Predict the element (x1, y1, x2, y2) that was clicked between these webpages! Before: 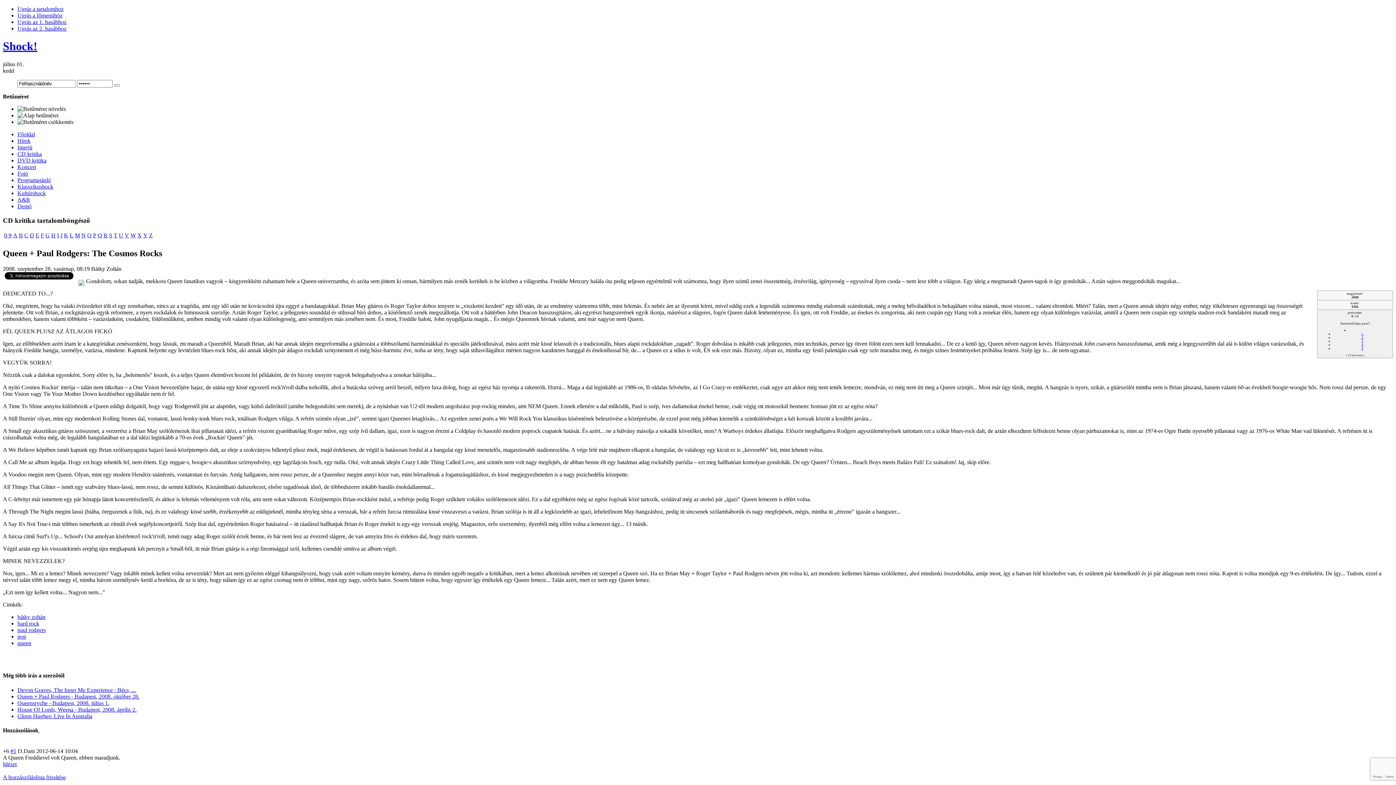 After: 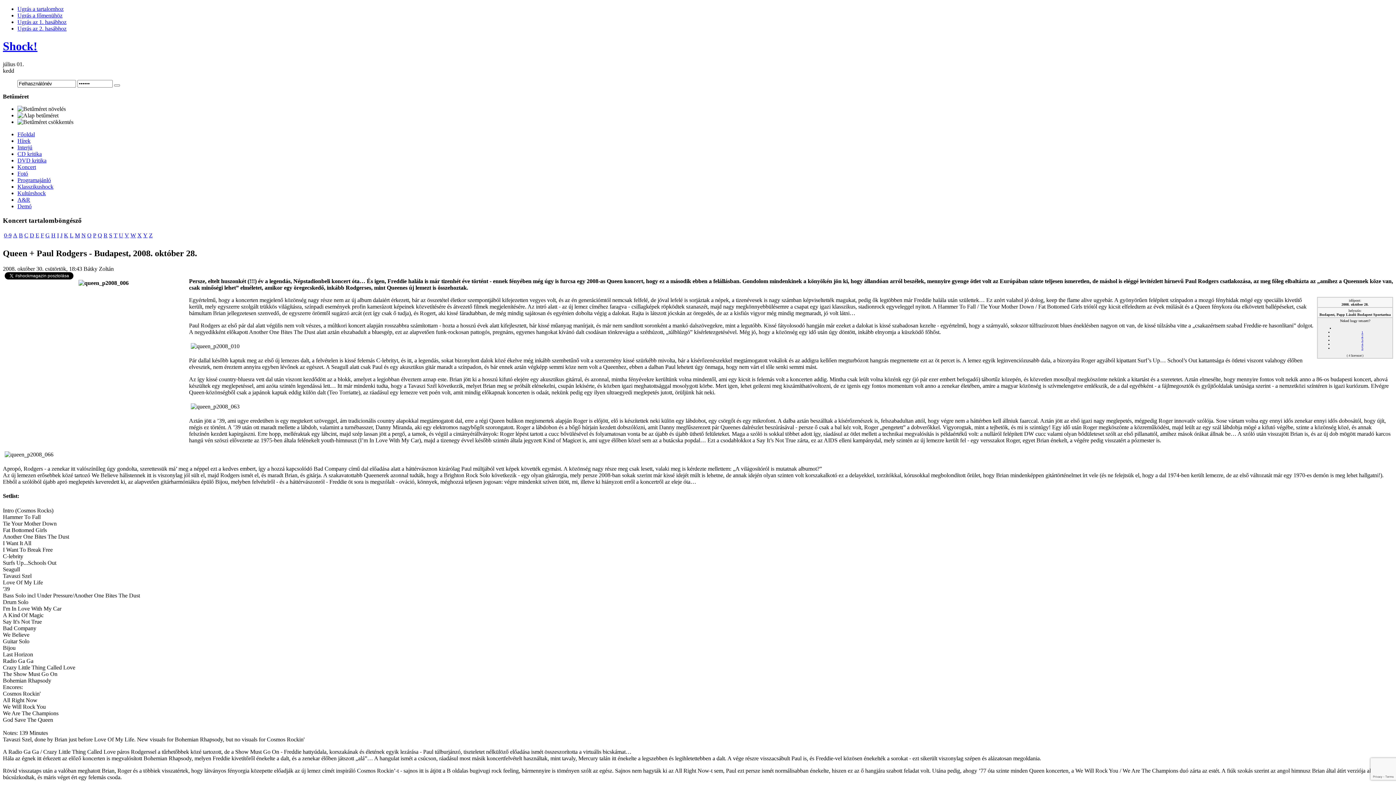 Action: bbox: (17, 693, 139, 699) label: Queen + Paul Rodgers - Budapest, 2008. október 28.